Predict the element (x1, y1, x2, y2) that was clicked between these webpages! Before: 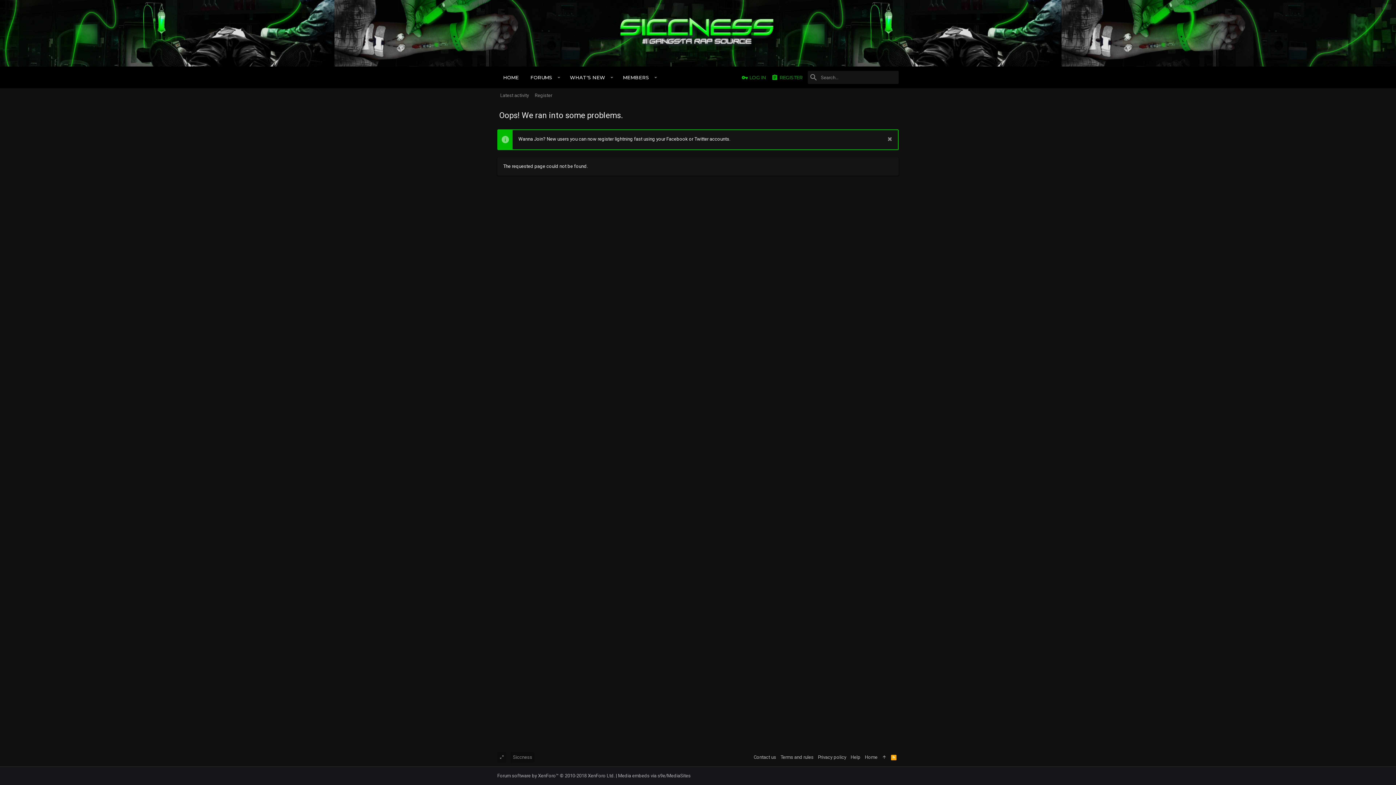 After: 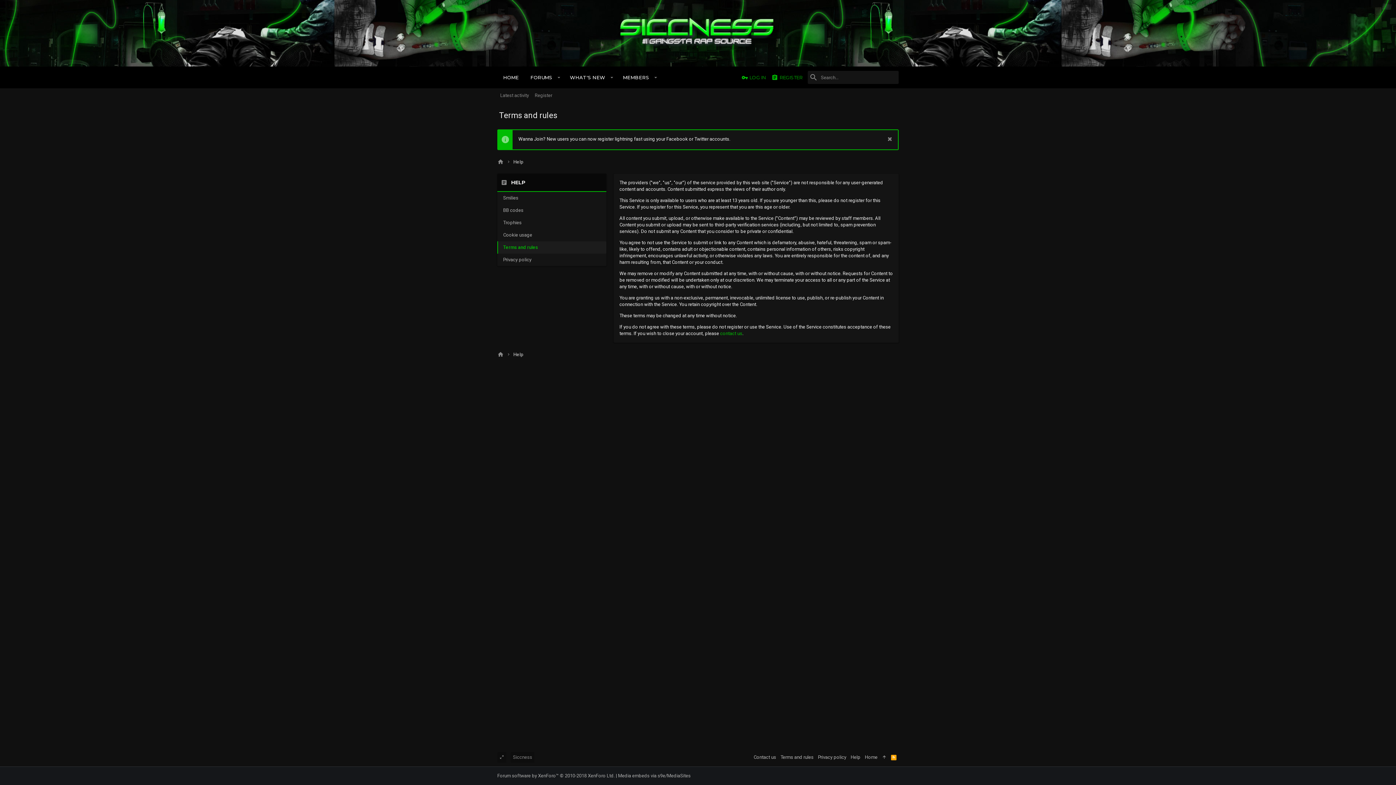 Action: bbox: (778, 752, 816, 763) label: Terms and rules